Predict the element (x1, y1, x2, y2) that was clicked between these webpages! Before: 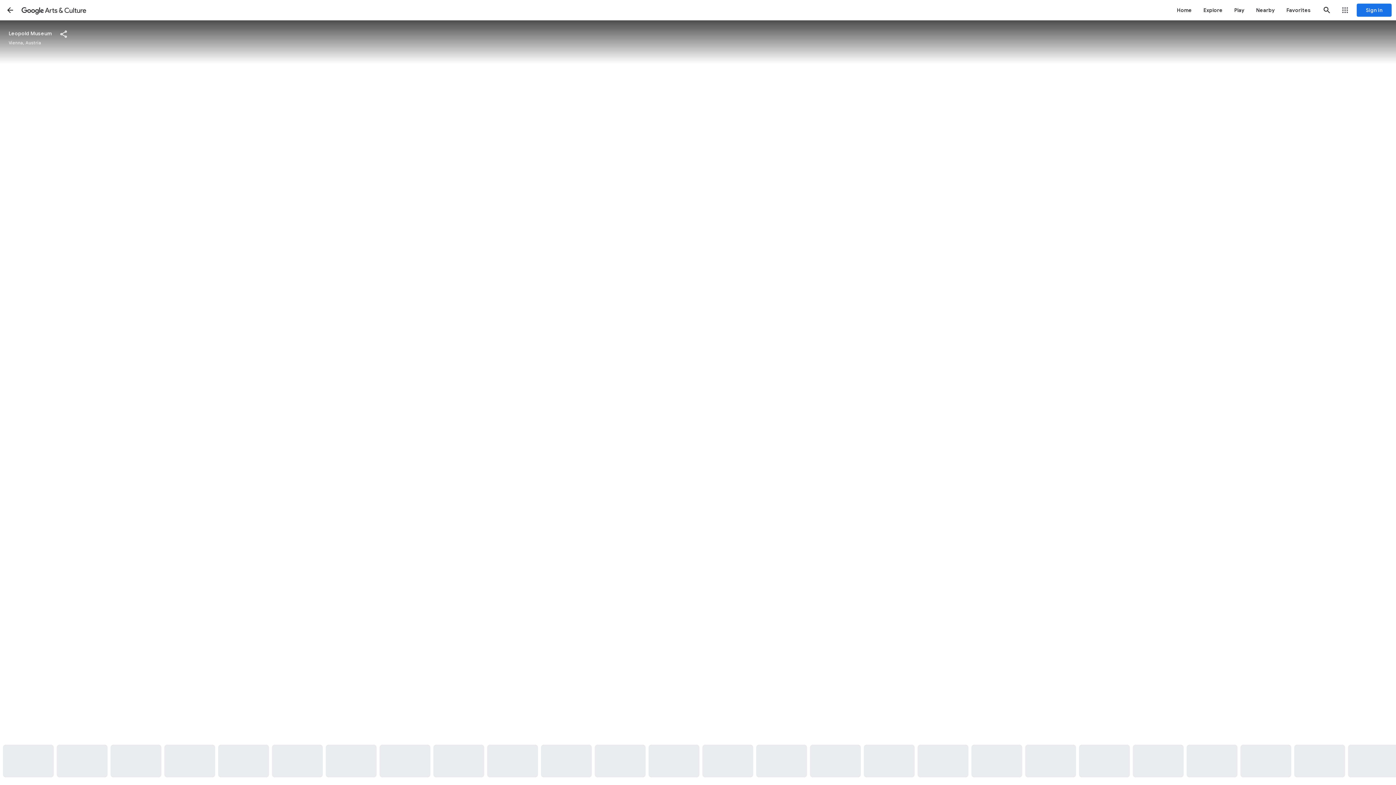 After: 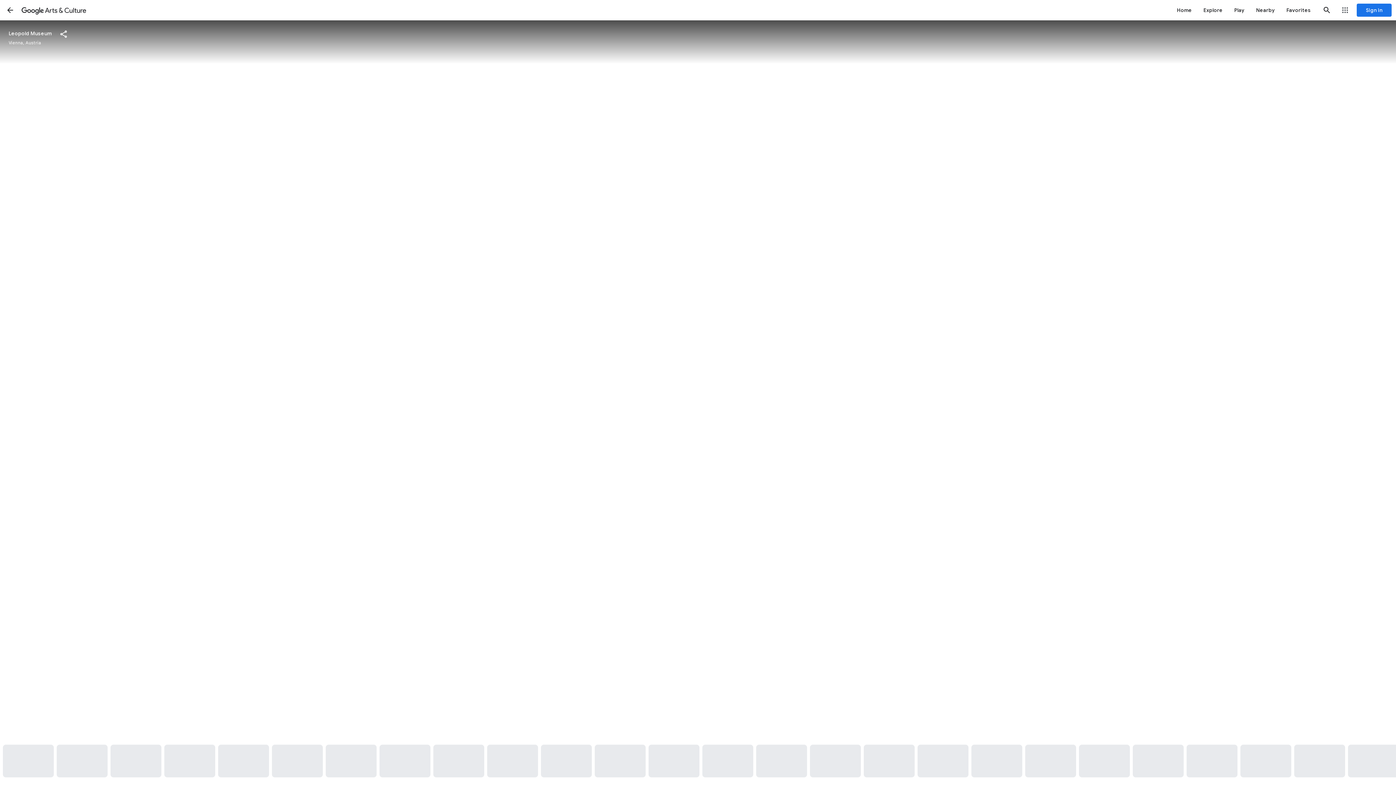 Action: bbox: (1079, 745, 1130, 777)